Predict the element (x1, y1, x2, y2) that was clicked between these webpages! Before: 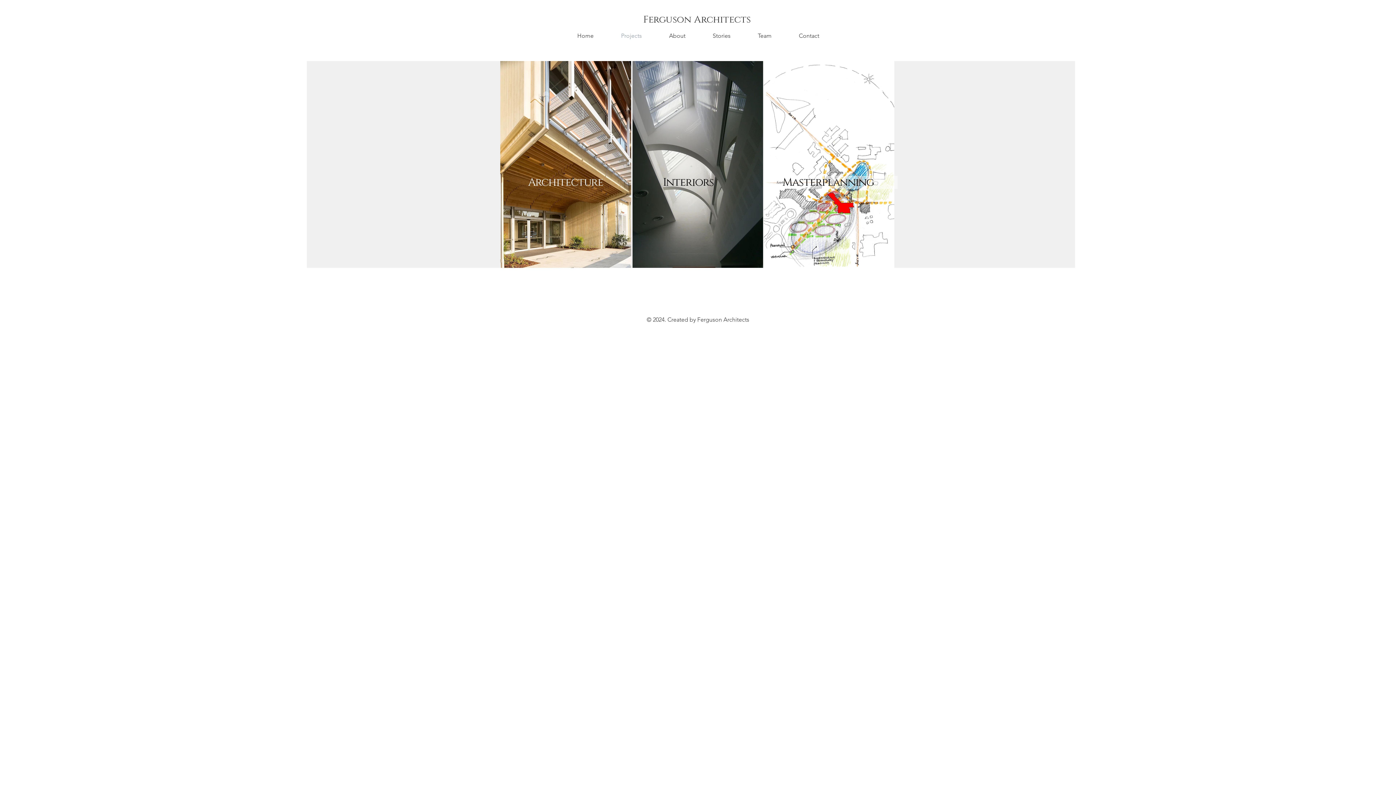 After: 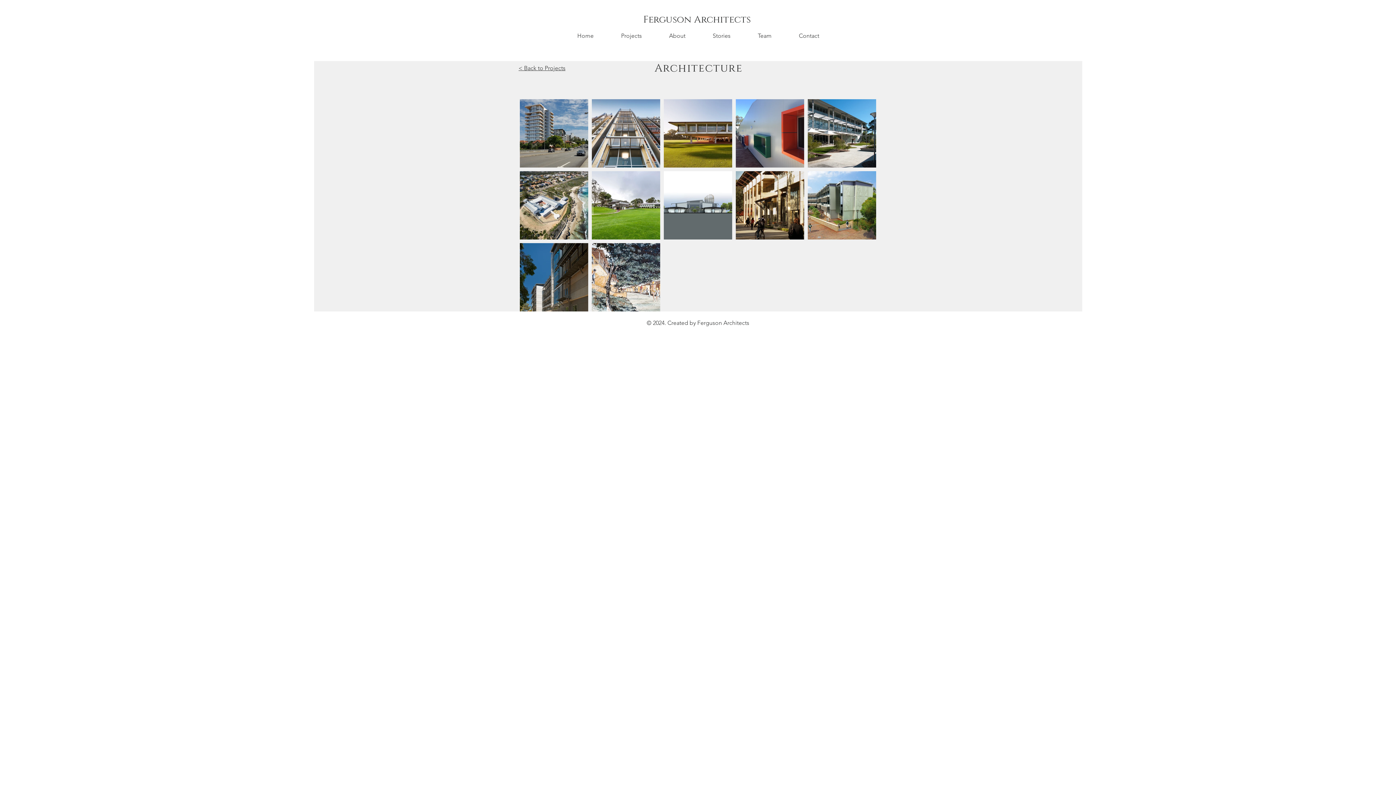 Action: bbox: (528, 175, 603, 189) label: Architecture